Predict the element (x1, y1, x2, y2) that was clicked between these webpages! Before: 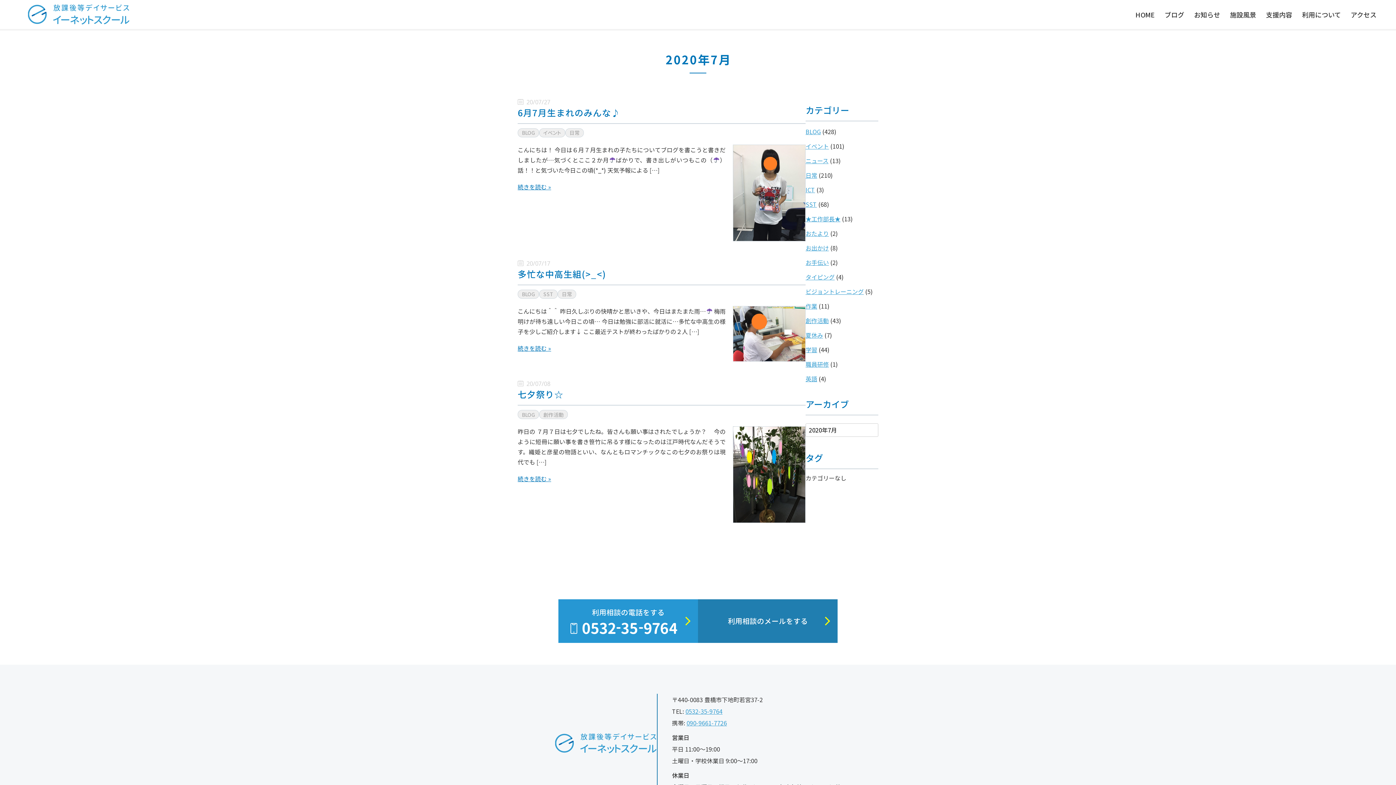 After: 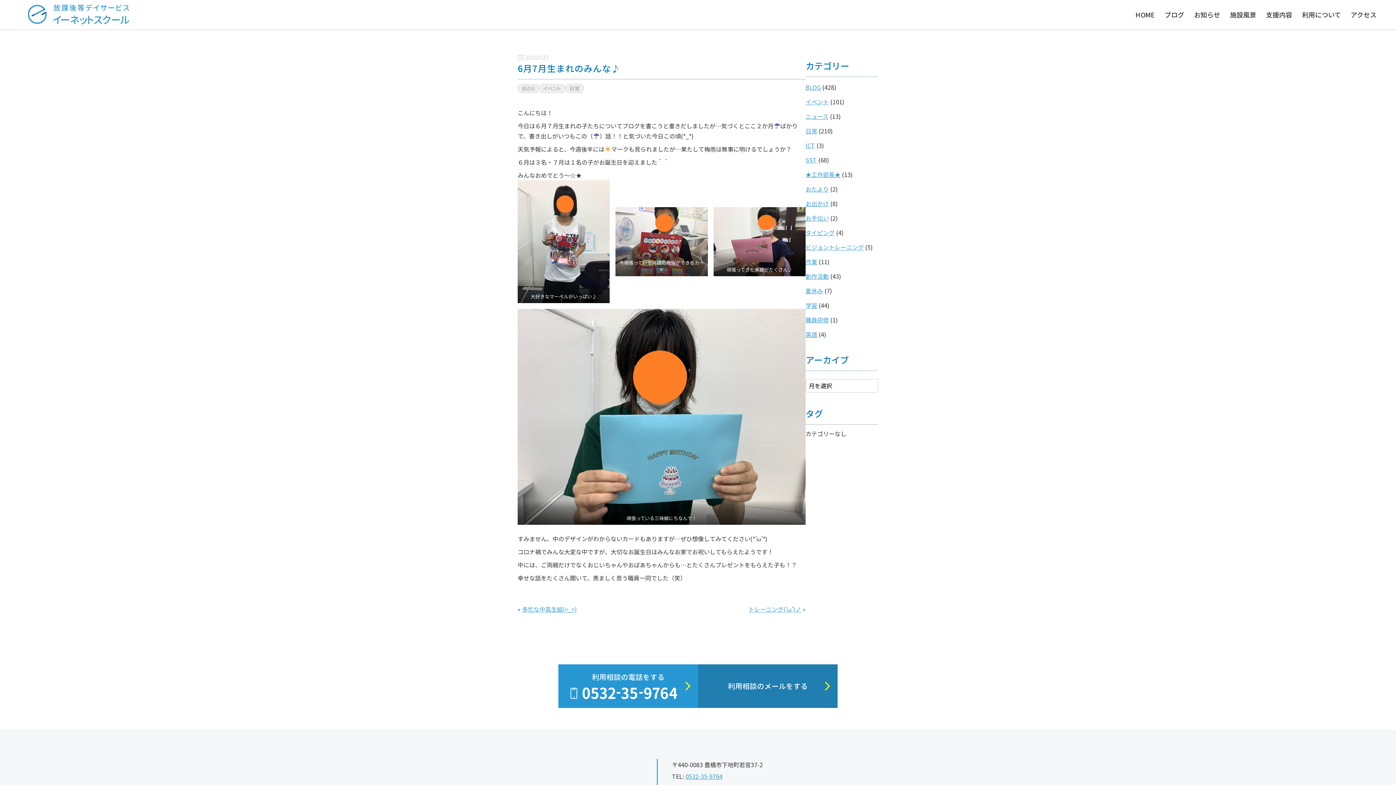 Action: bbox: (733, 144, 805, 241)